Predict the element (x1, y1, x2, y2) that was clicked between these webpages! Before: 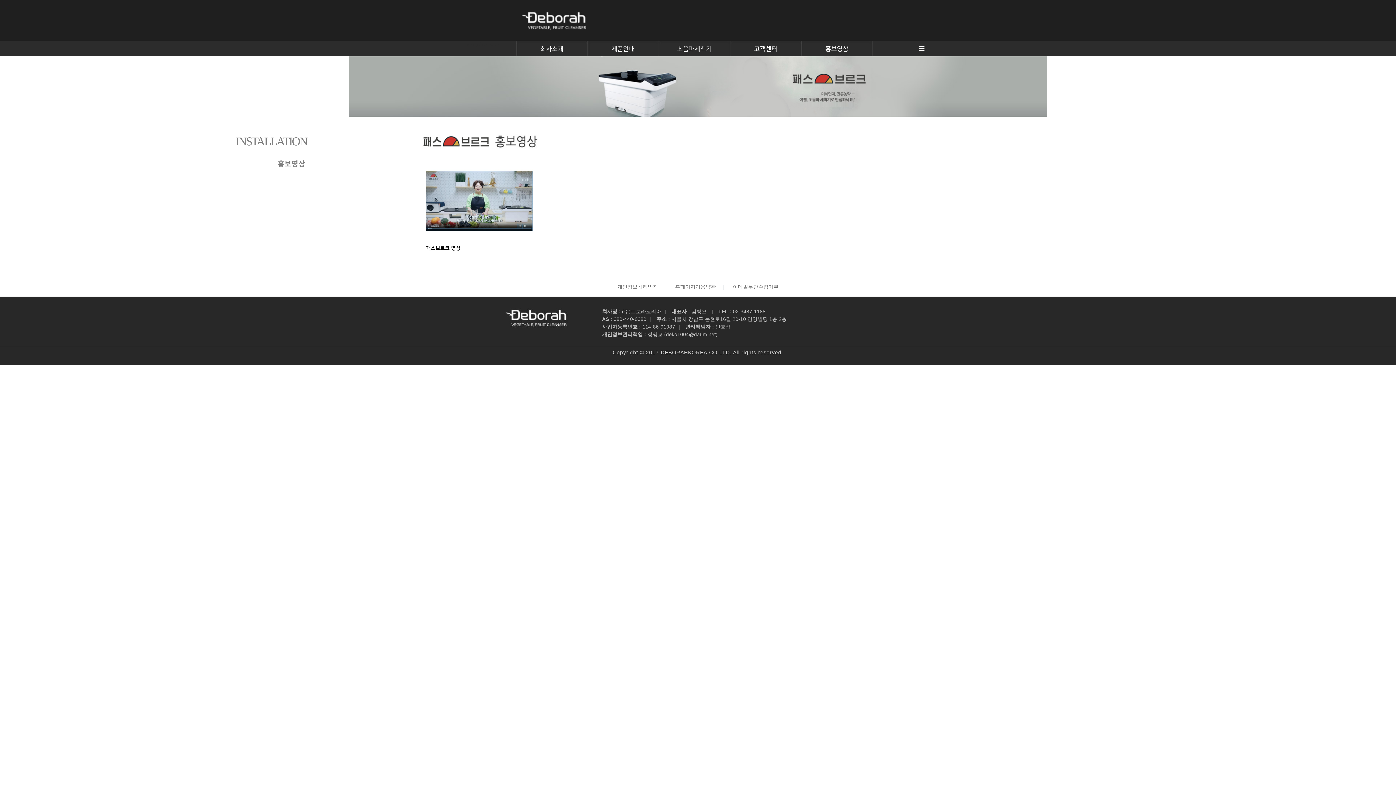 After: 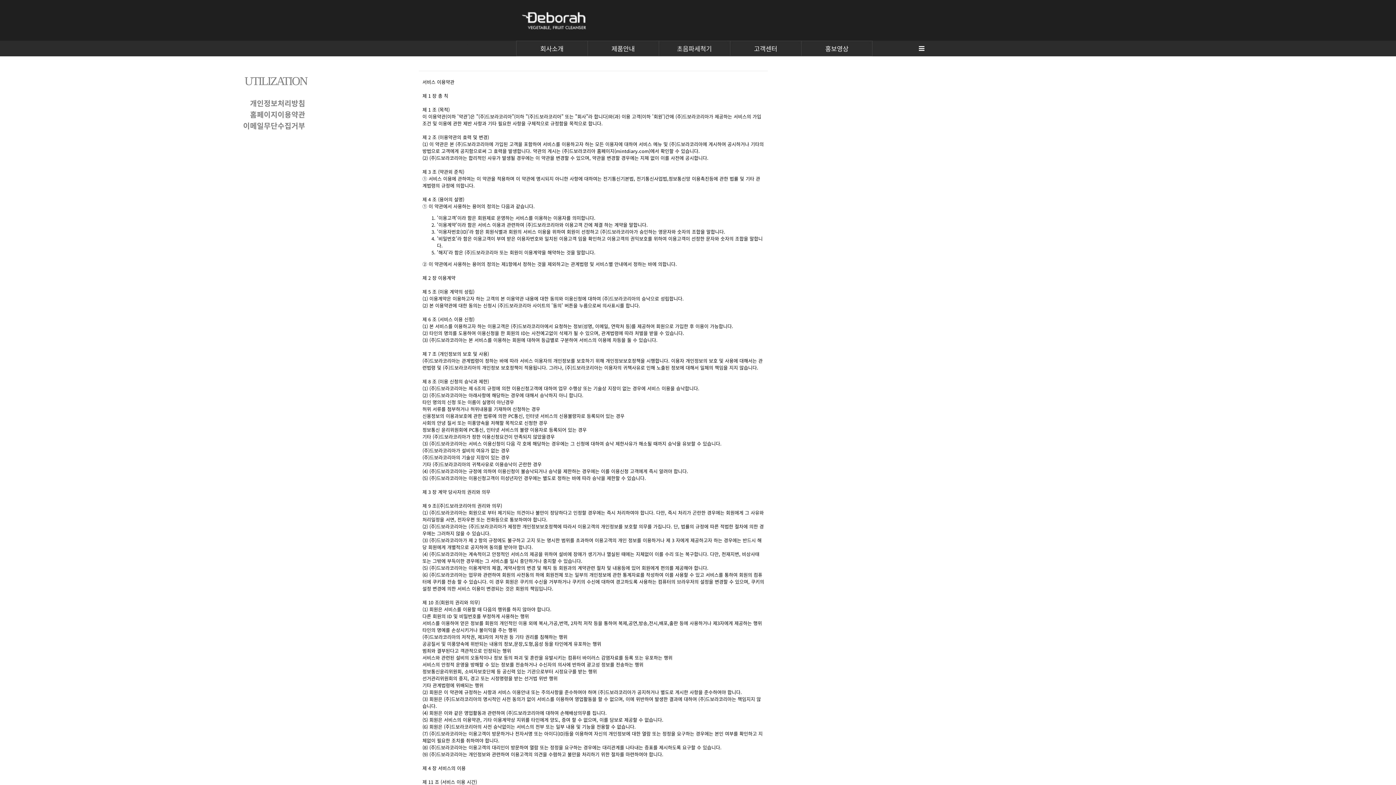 Action: label: 홈페이지이용약관 bbox: (675, 283, 716, 289)